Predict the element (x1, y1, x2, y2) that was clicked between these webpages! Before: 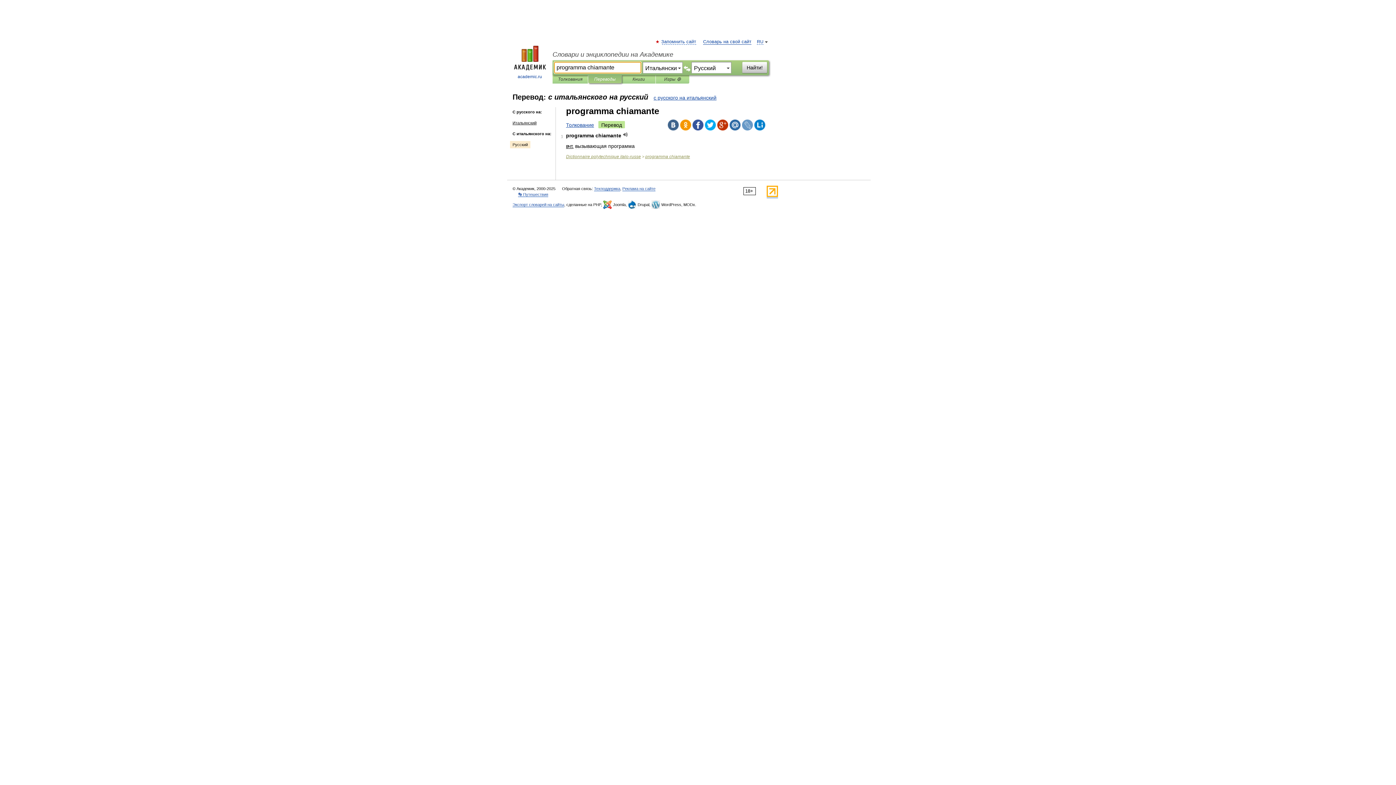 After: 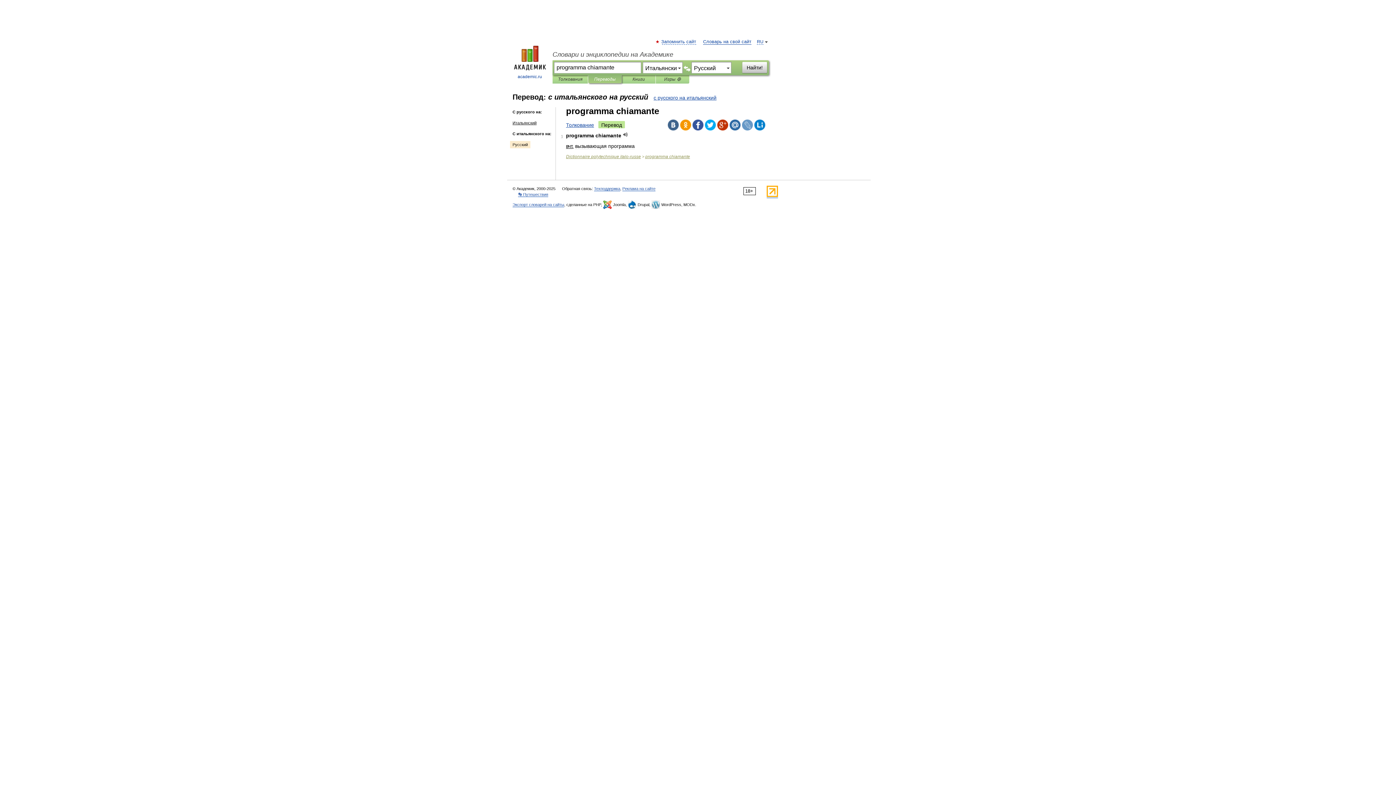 Action: bbox: (692, 119, 703, 130)